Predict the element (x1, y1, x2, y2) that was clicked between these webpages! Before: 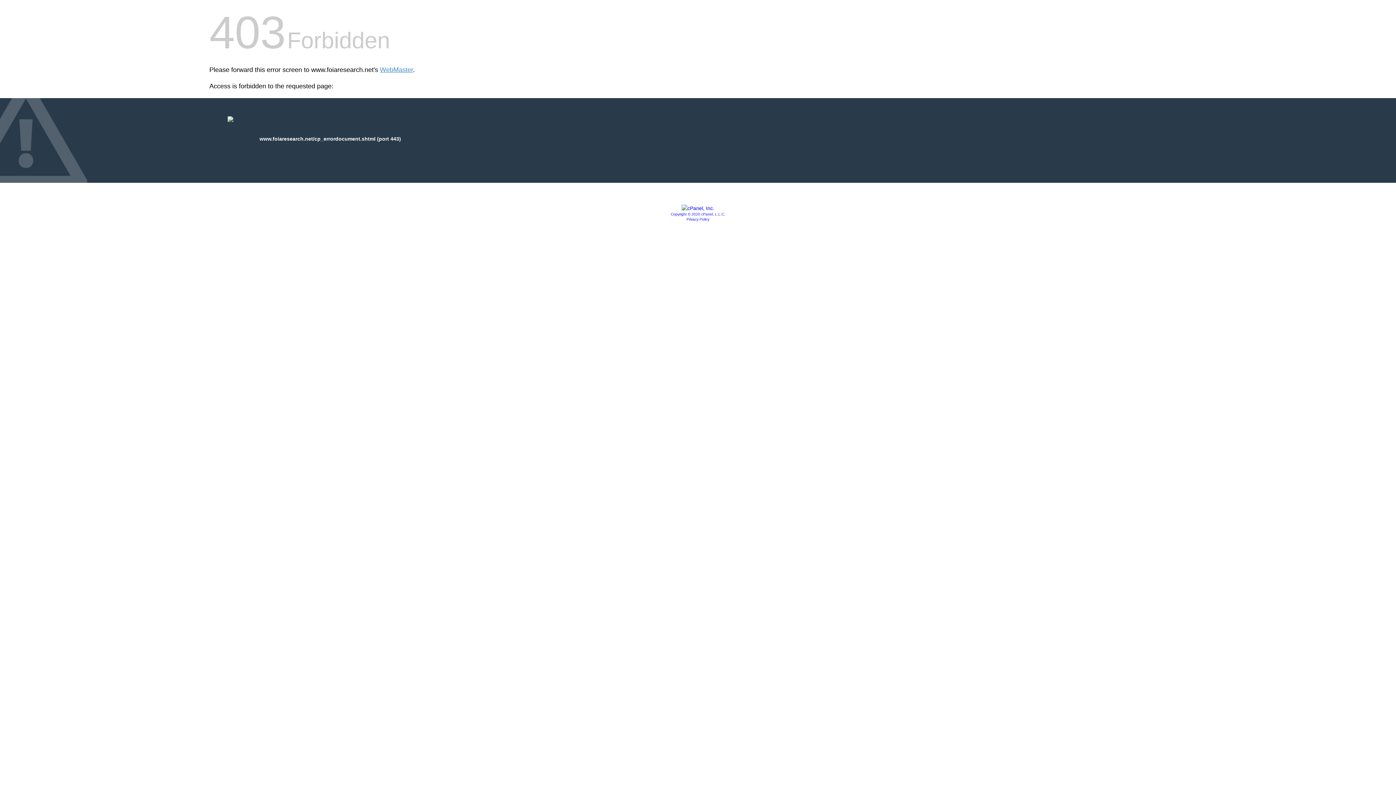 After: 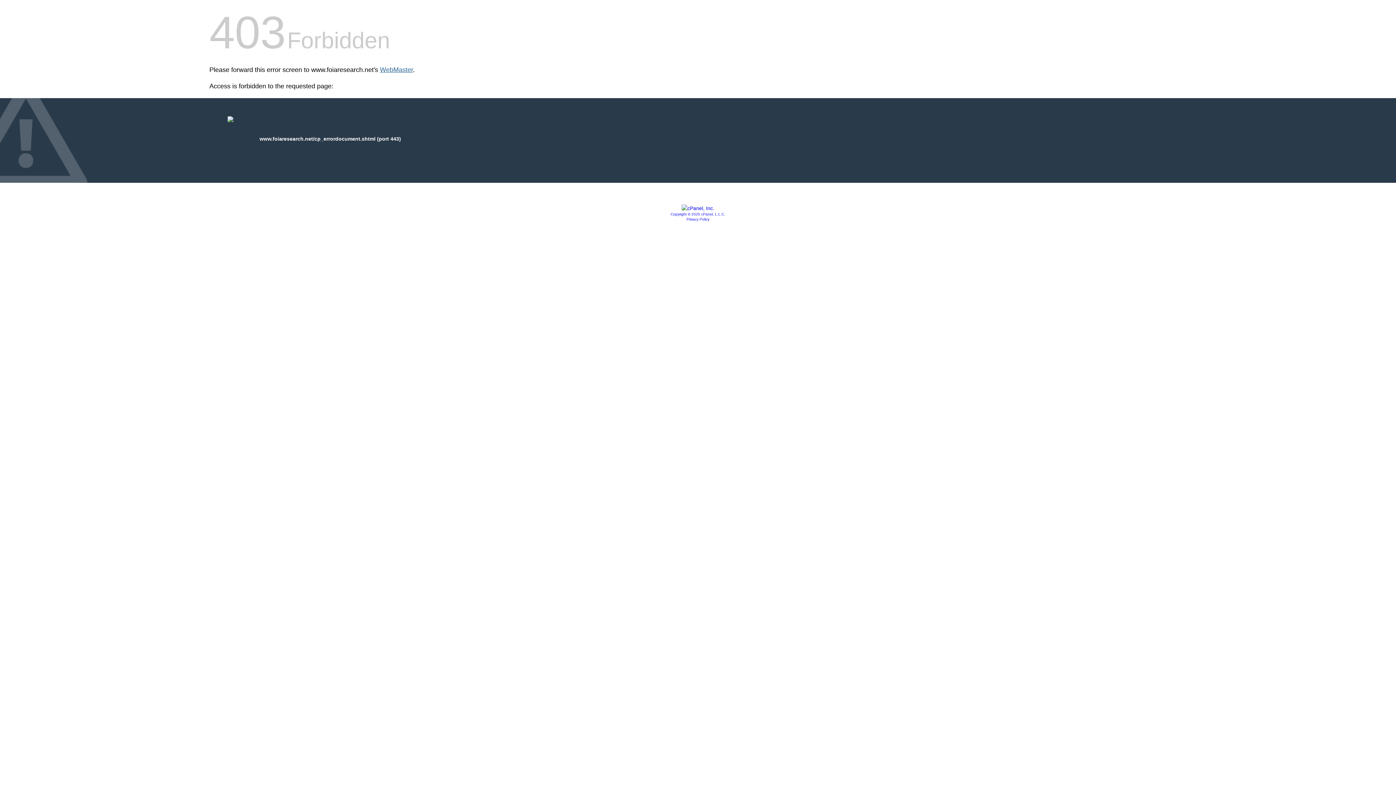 Action: label: WebMaster bbox: (380, 66, 413, 73)